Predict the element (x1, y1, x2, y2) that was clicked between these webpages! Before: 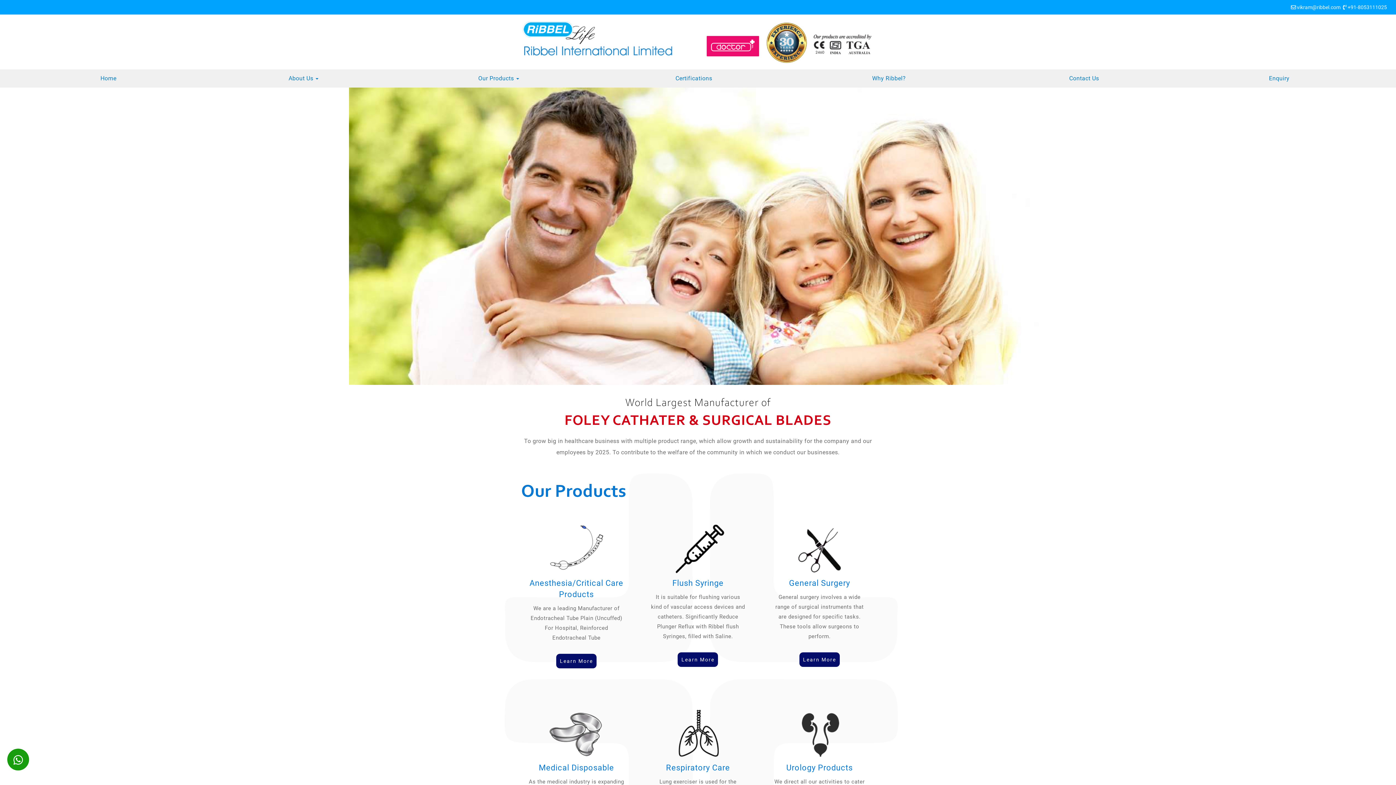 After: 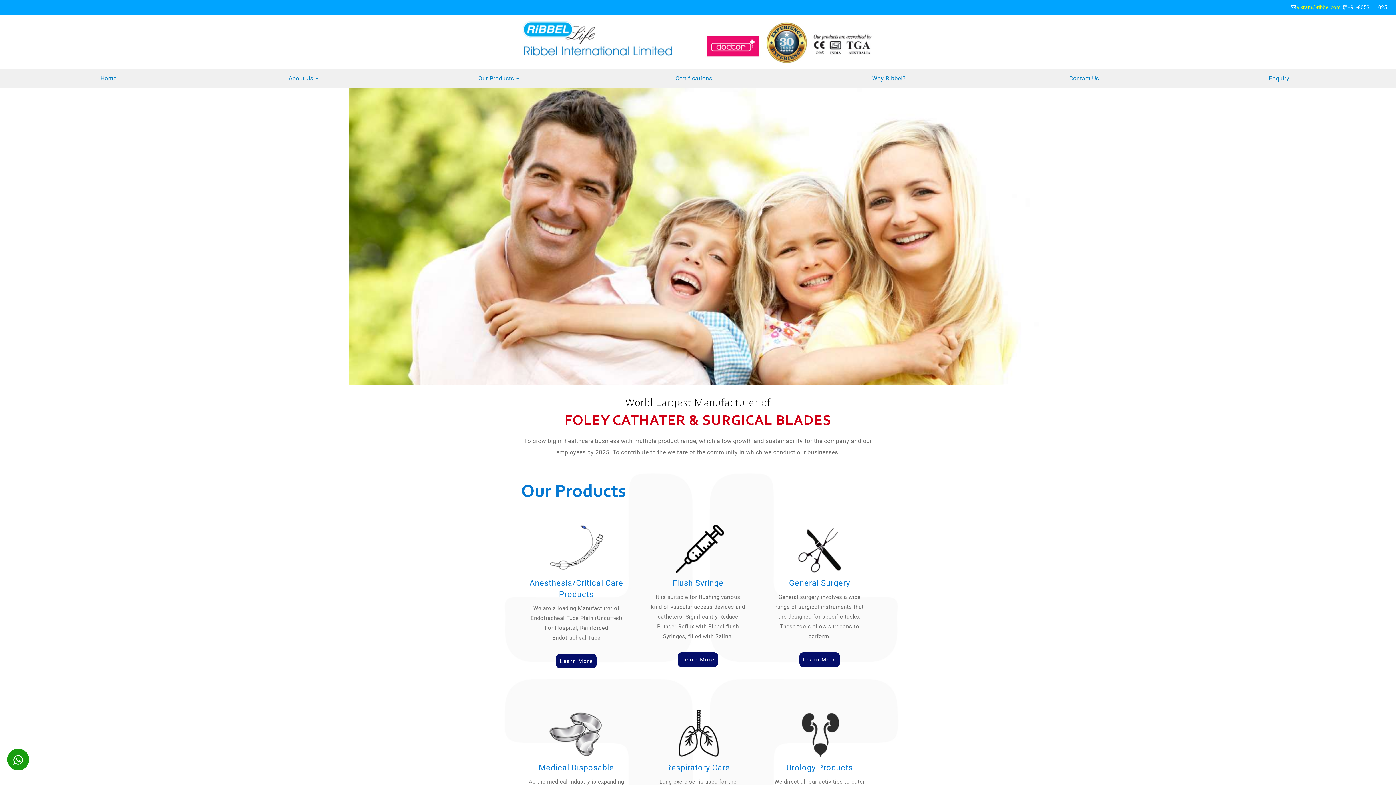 Action: bbox: (1297, 4, 1340, 10) label: vikram@ribbel.com